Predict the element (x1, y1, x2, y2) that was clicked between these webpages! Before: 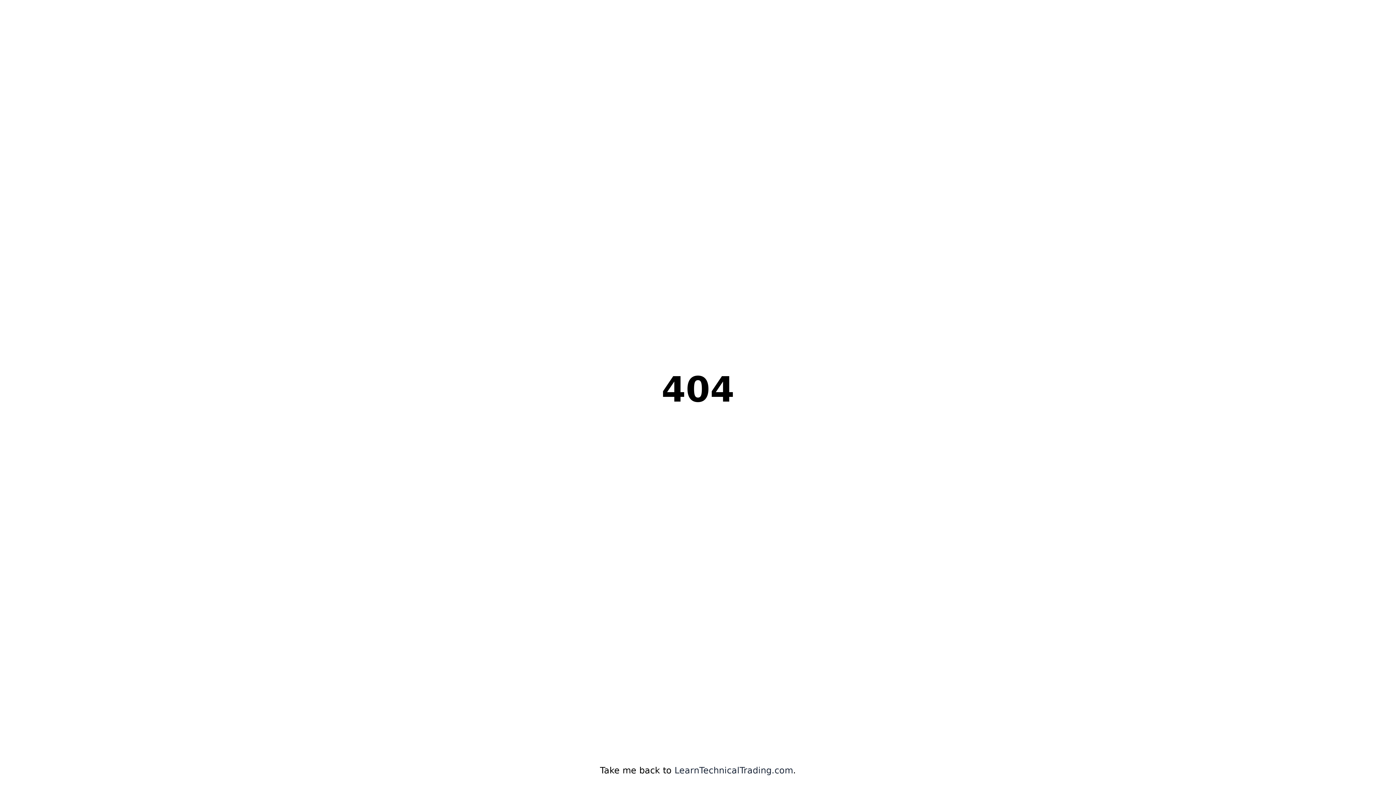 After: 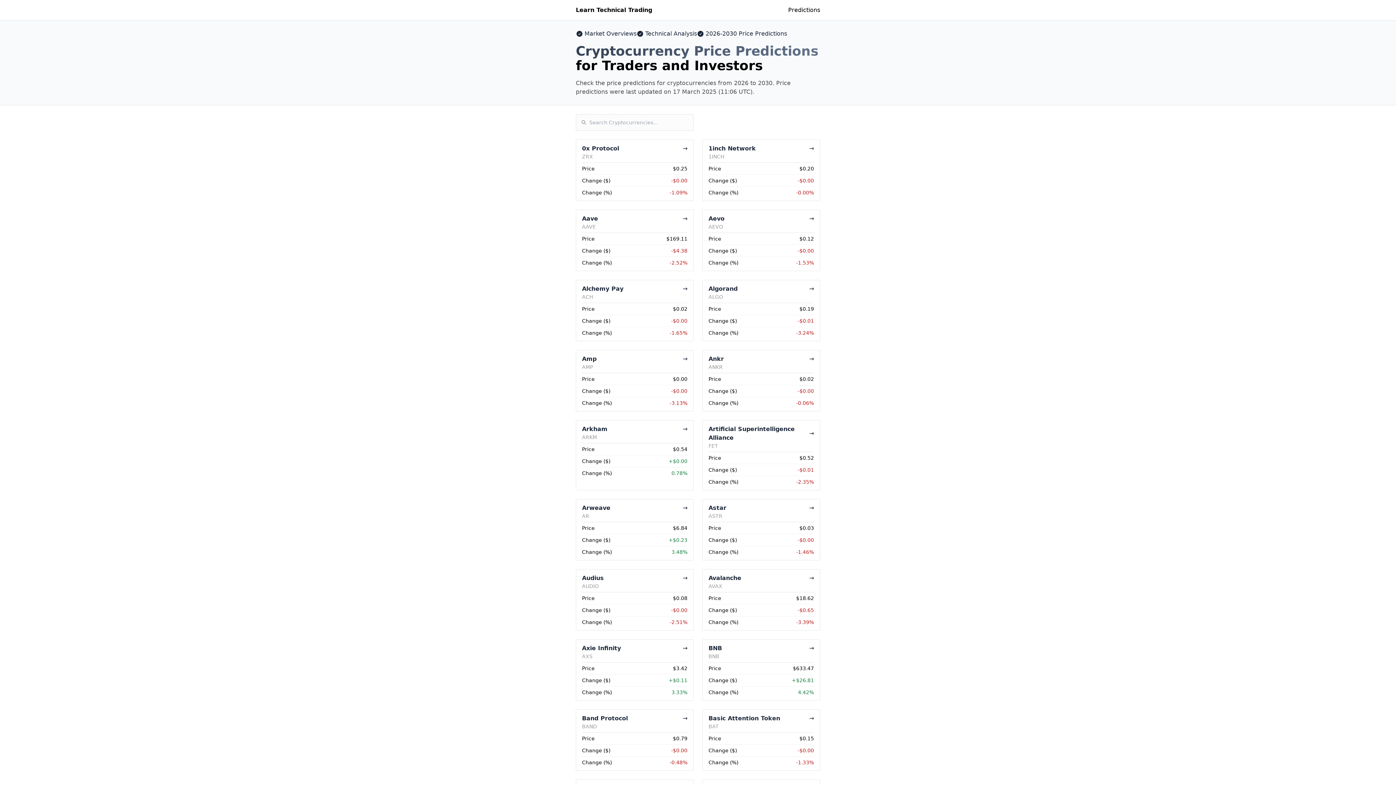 Action: bbox: (674, 765, 793, 776) label: LearnTechnicalTrading.com